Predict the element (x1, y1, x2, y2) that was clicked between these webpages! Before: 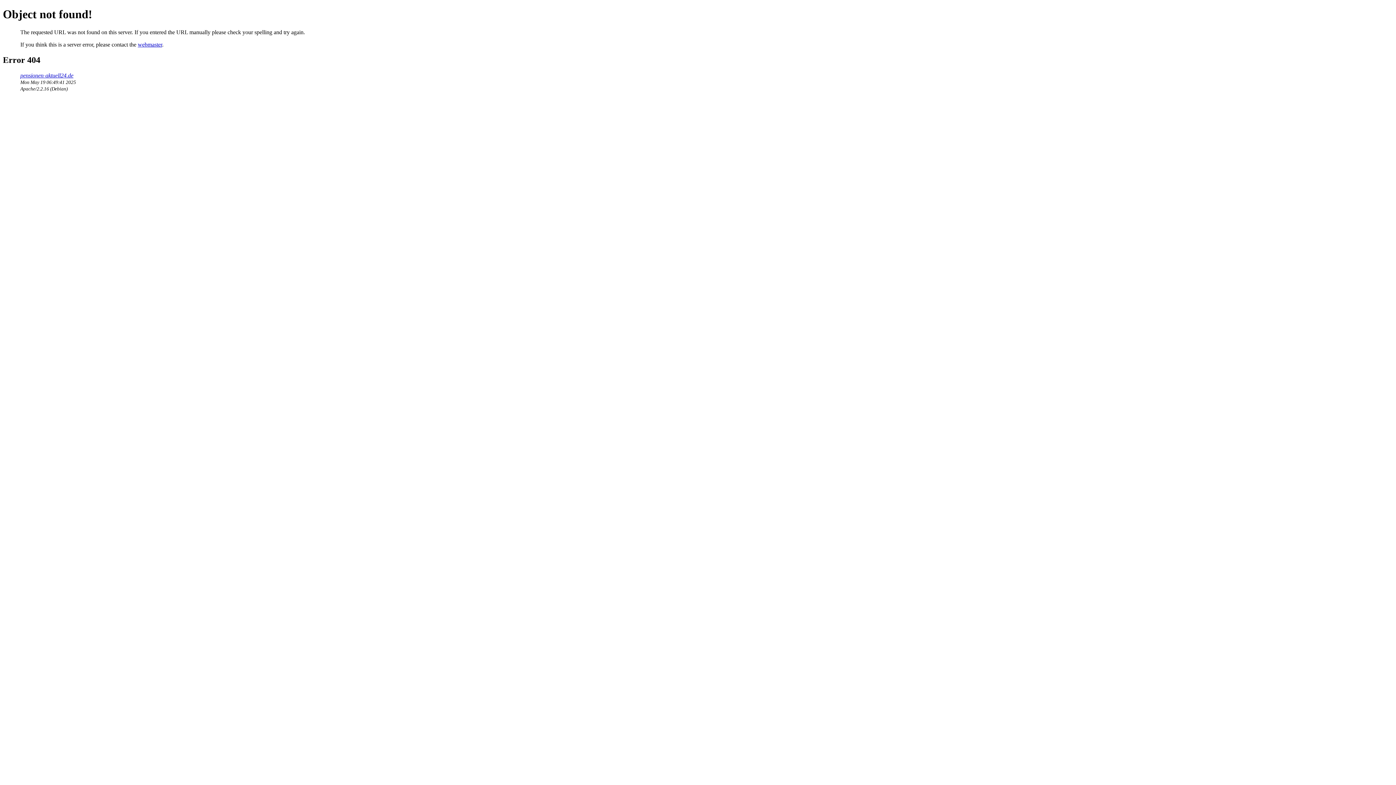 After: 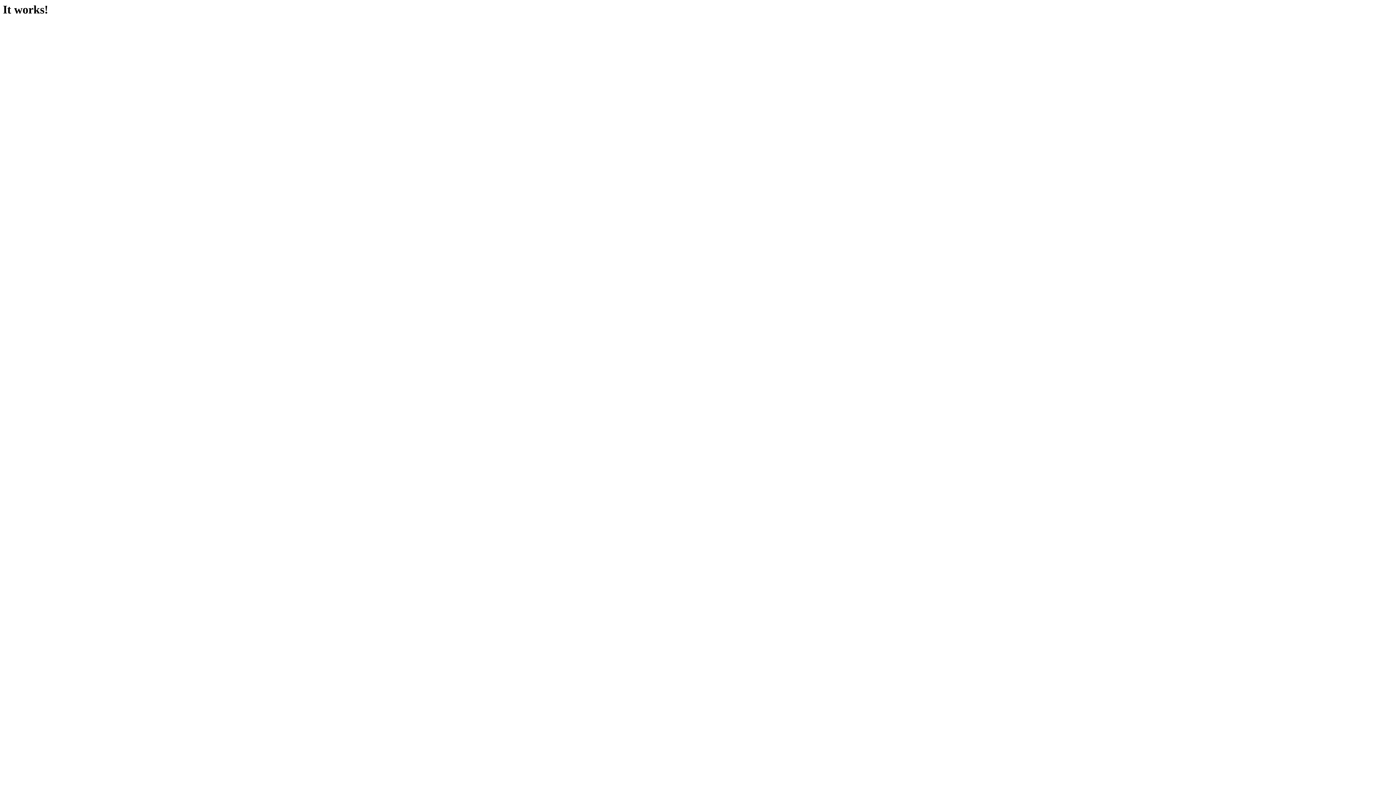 Action: label: pensionen-aktuell24.de bbox: (20, 72, 73, 78)